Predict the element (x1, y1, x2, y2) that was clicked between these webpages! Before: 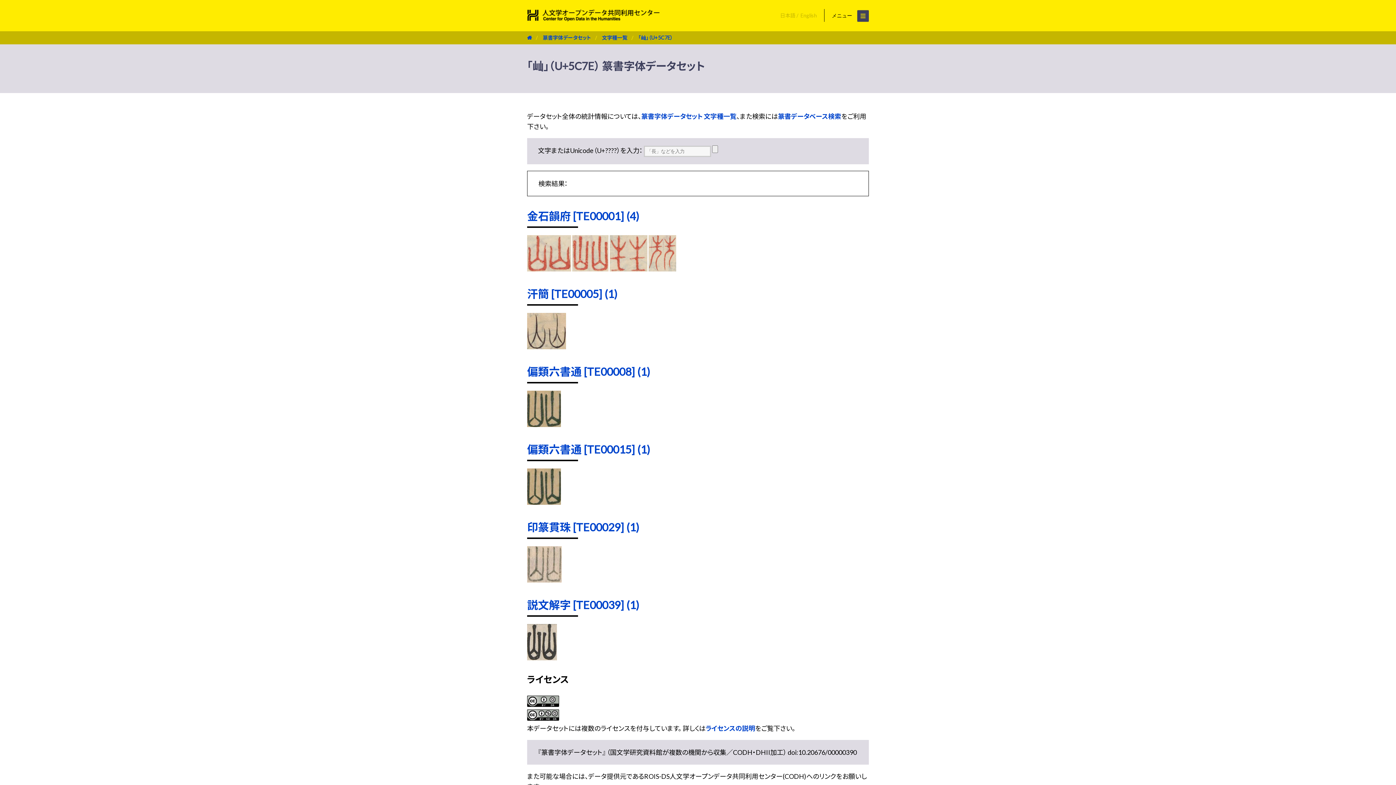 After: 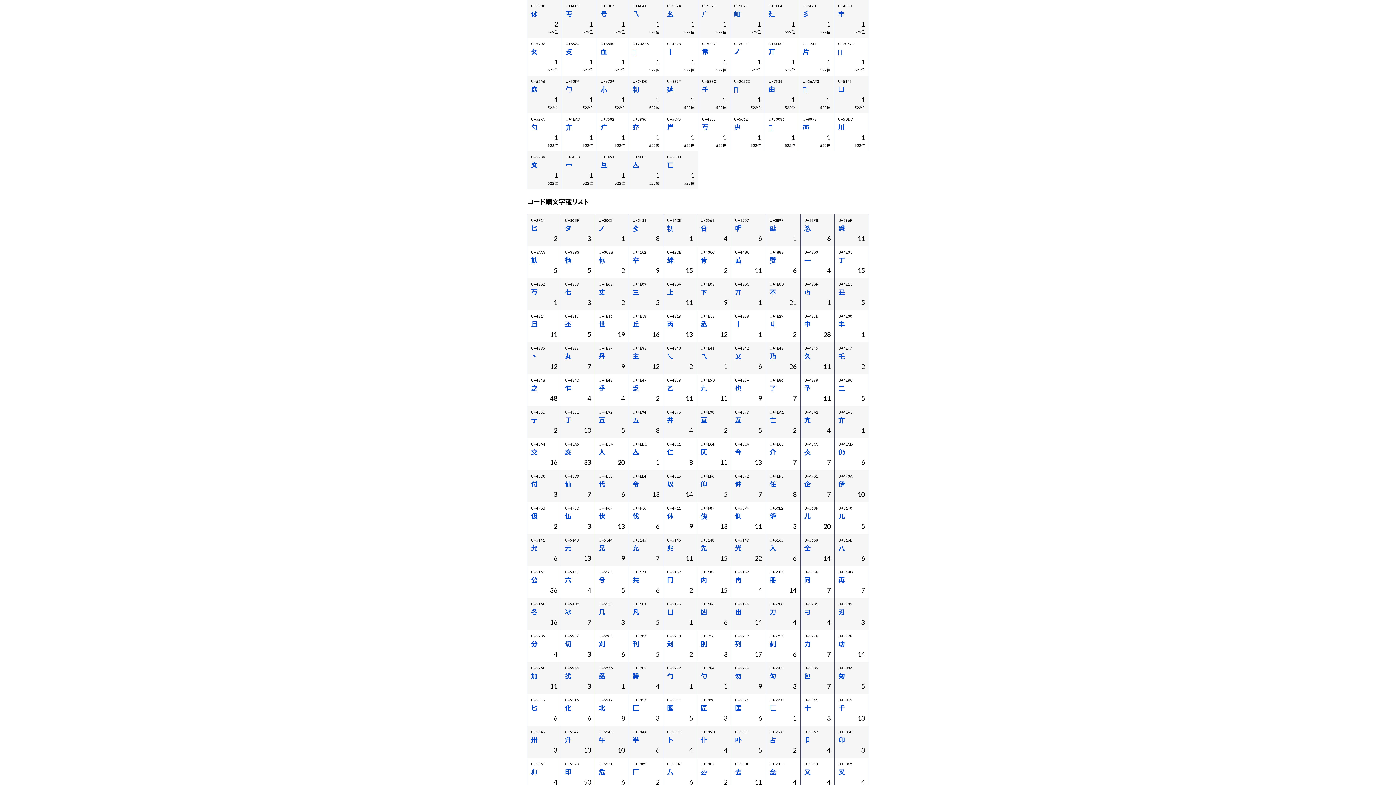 Action: label: 偏類六書通 [TE00008] (1) bbox: (527, 365, 650, 378)